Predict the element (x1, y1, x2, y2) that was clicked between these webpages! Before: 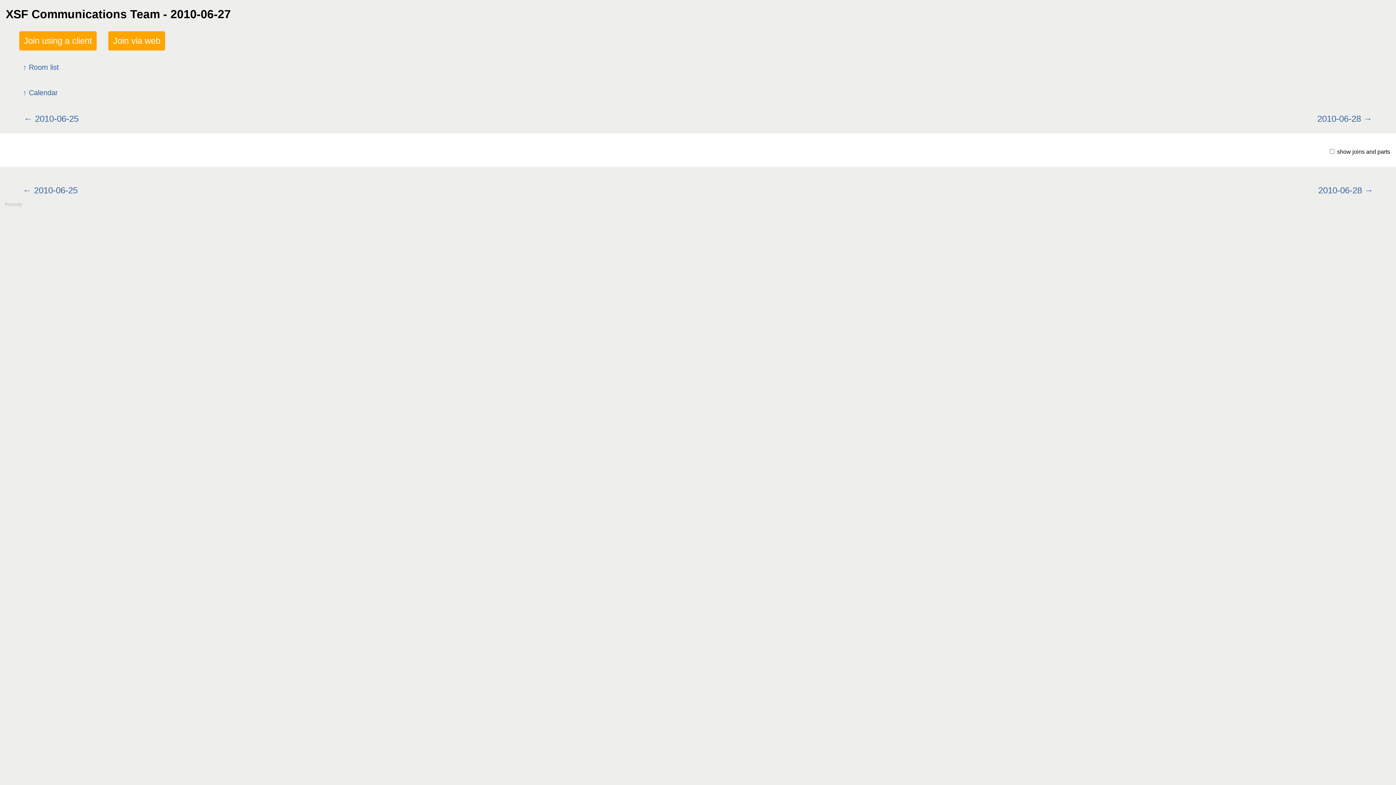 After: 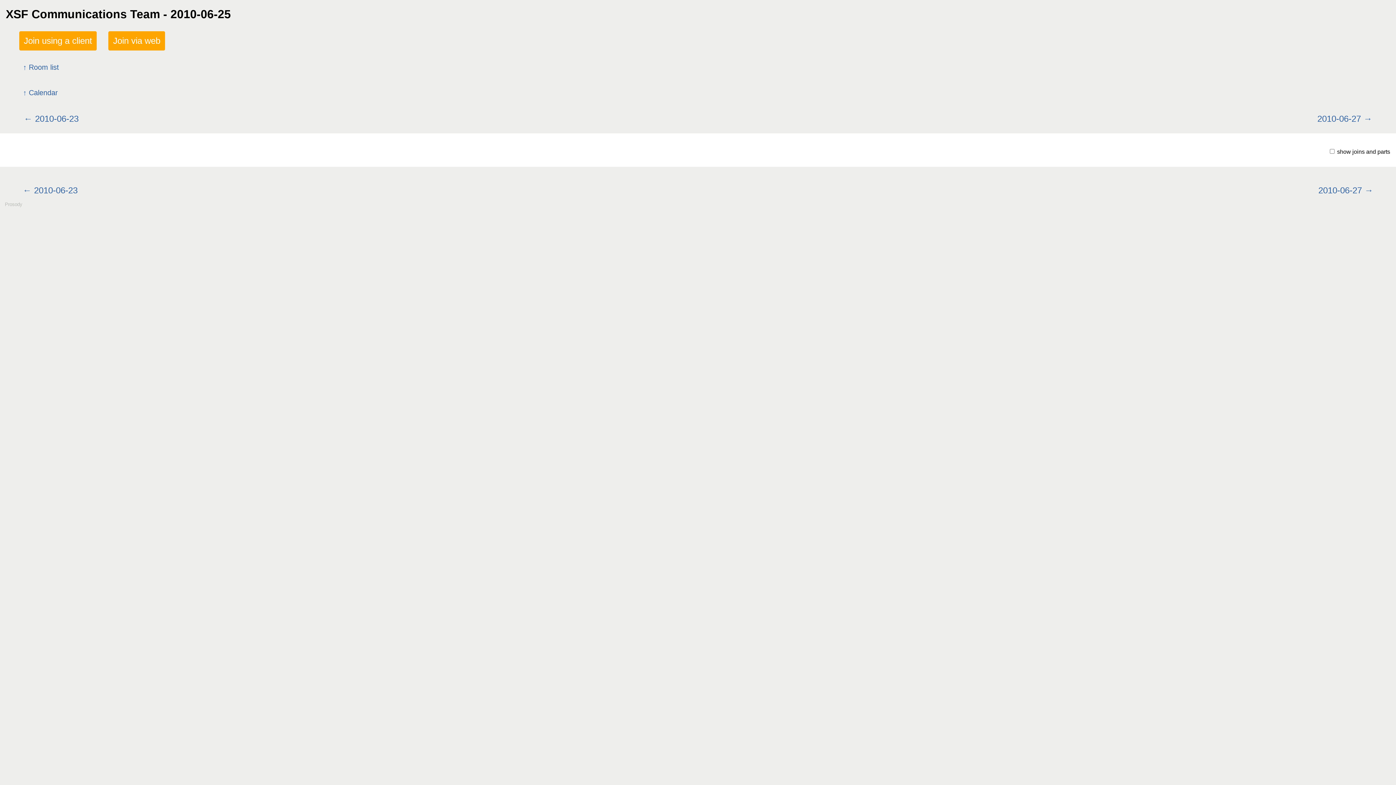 Action: bbox: (18, 179, 82, 201) label: 2010-06-25